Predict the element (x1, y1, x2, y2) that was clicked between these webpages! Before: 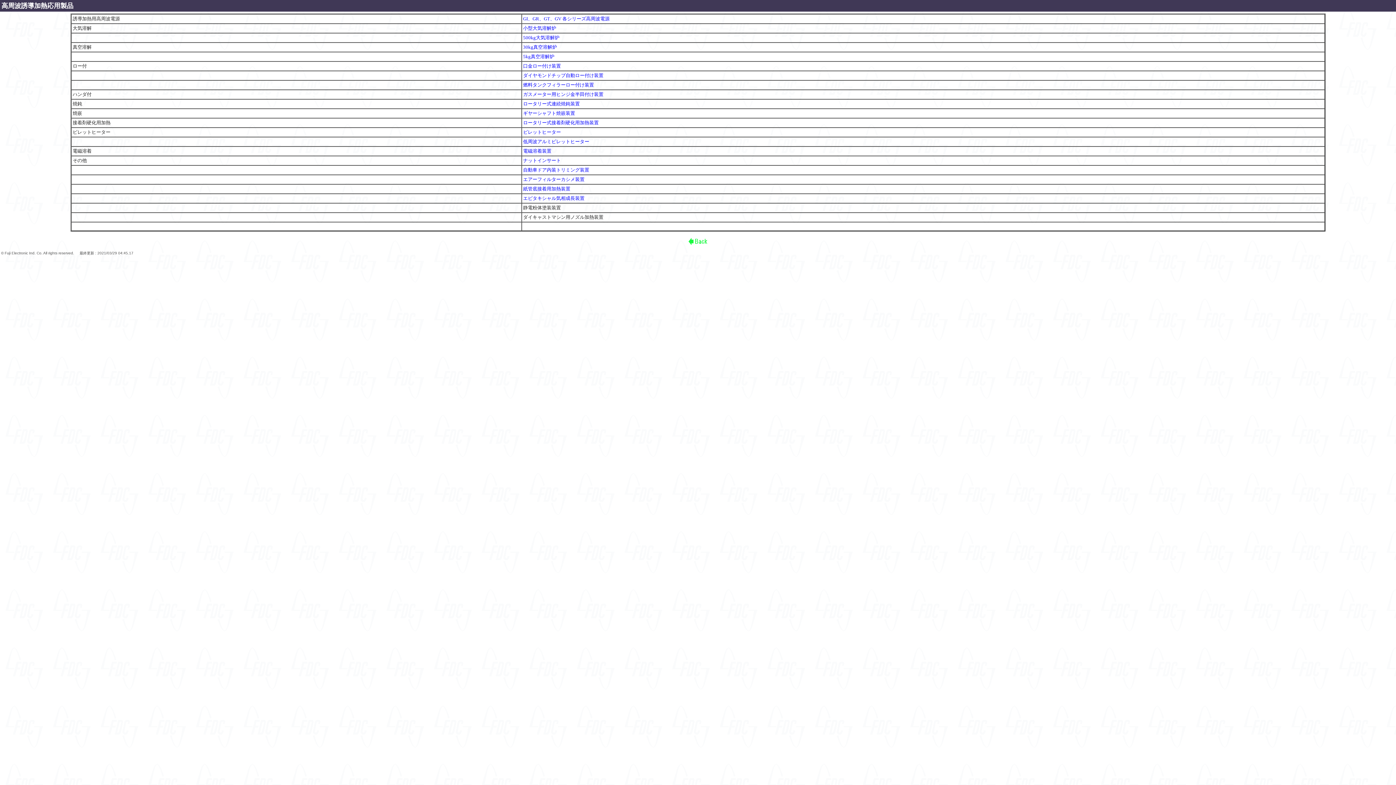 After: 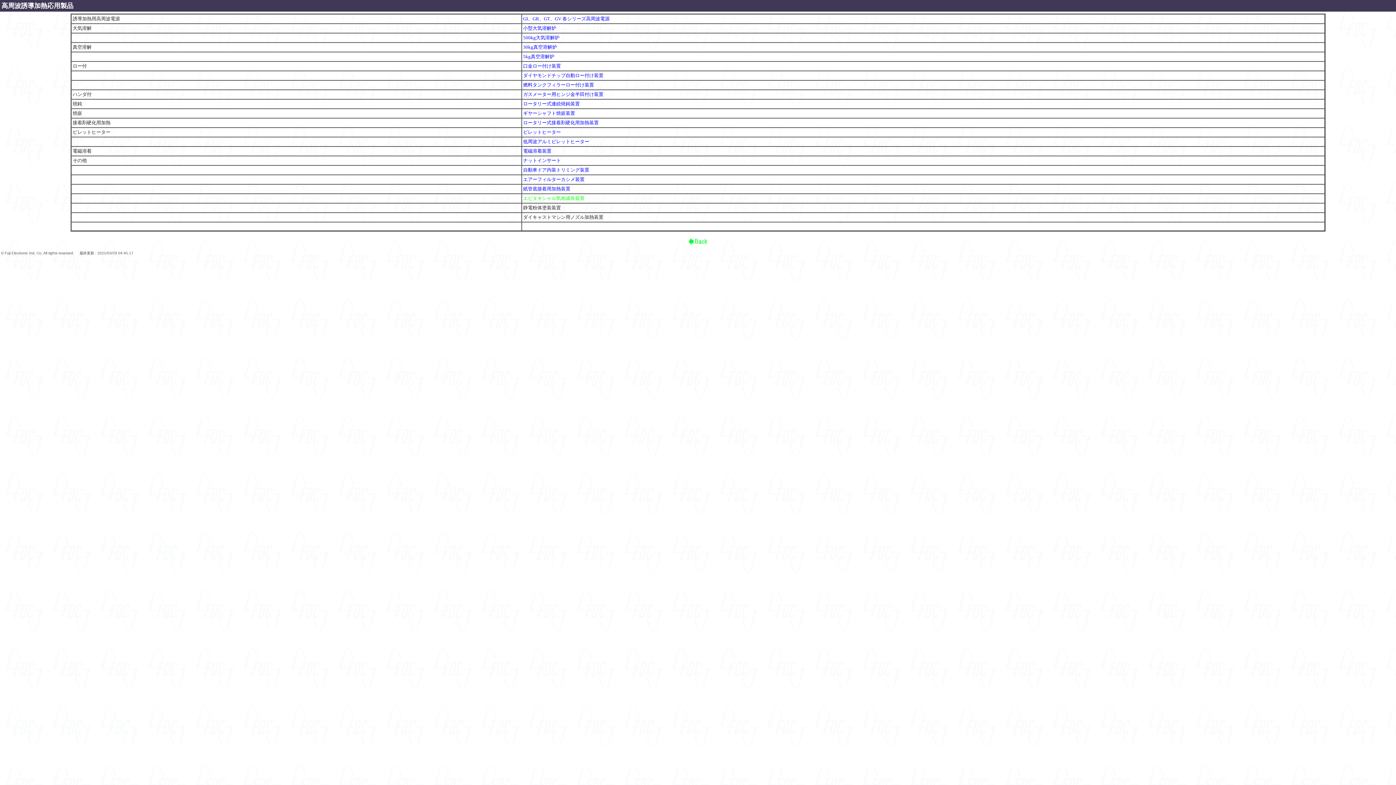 Action: label: エピタキシャル気相成長装置 bbox: (523, 194, 584, 201)